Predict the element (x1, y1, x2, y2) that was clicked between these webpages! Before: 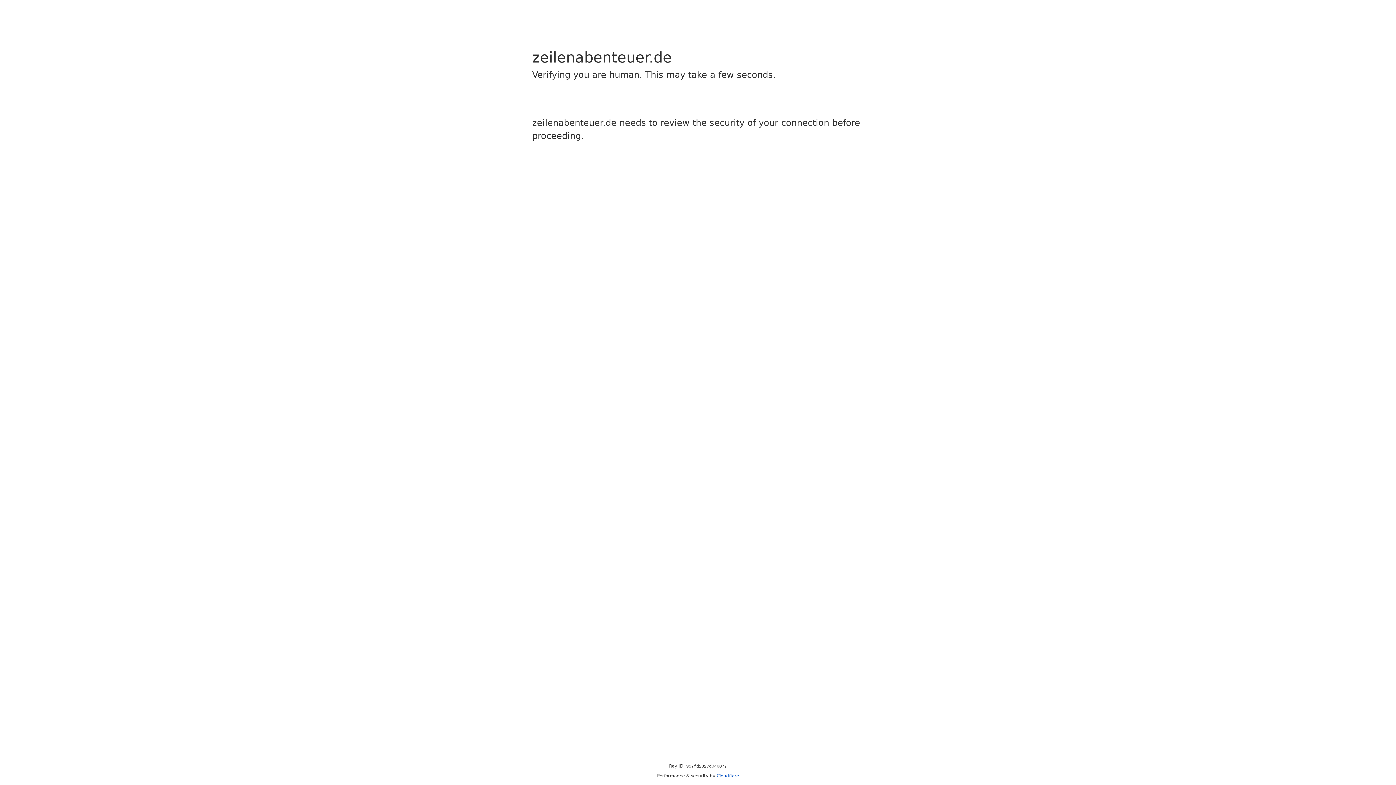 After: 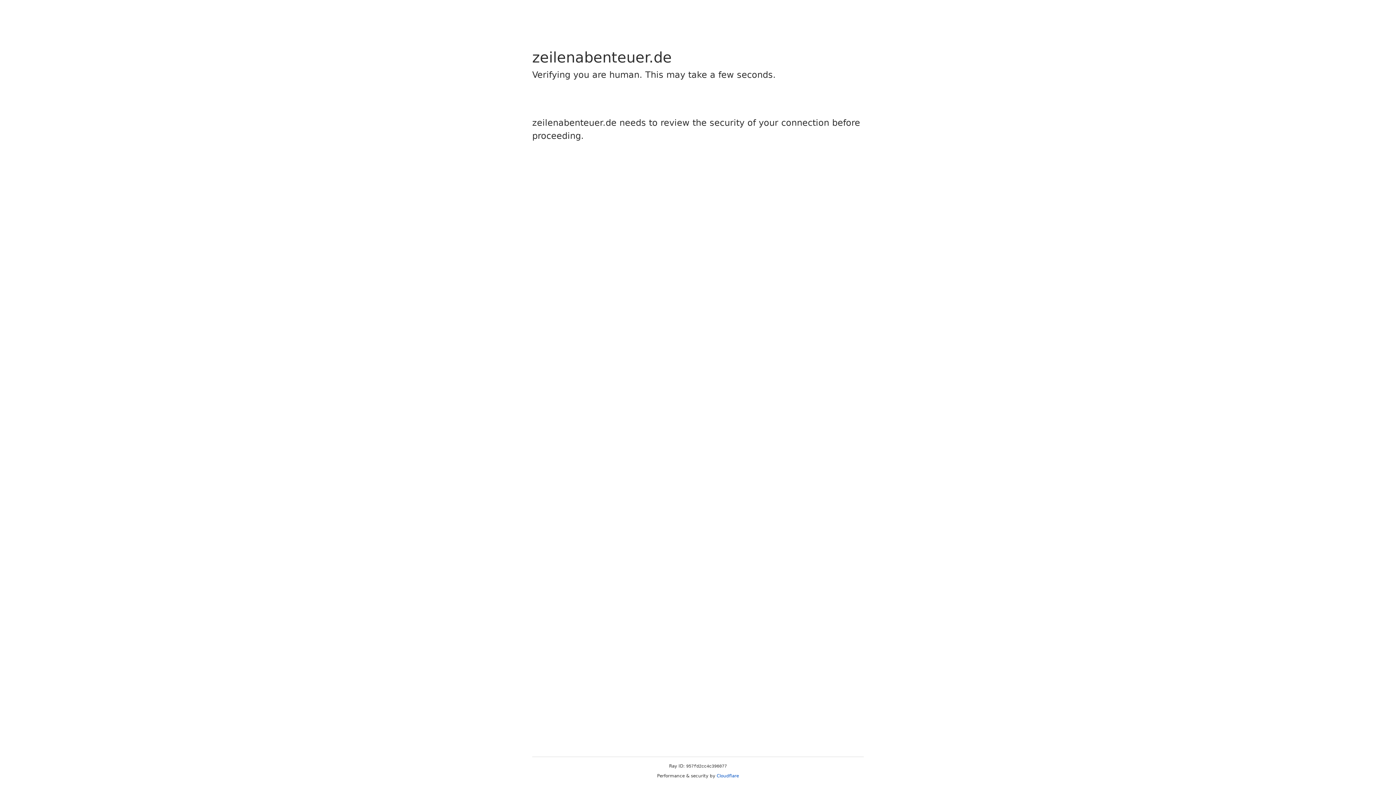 Action: label: Cloudflare bbox: (716, 773, 739, 778)